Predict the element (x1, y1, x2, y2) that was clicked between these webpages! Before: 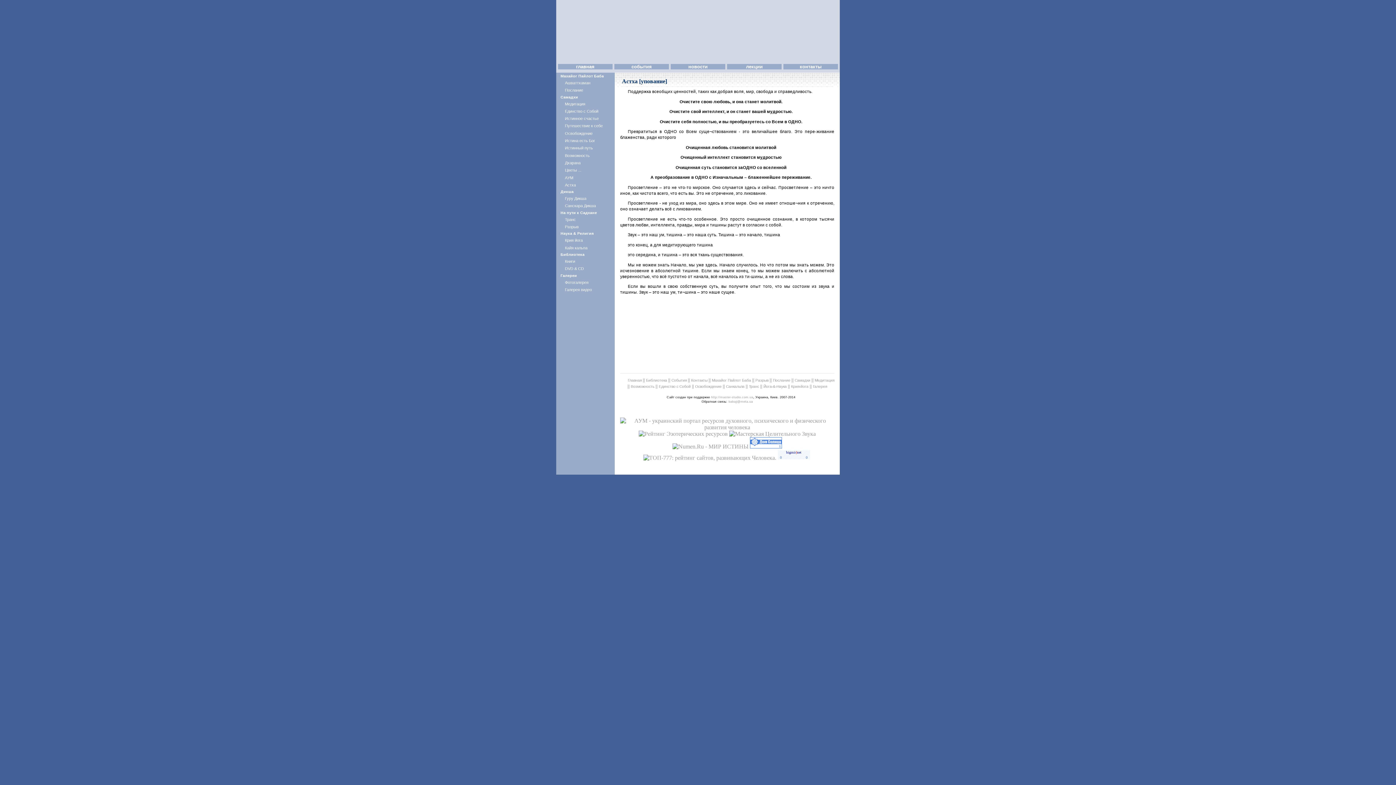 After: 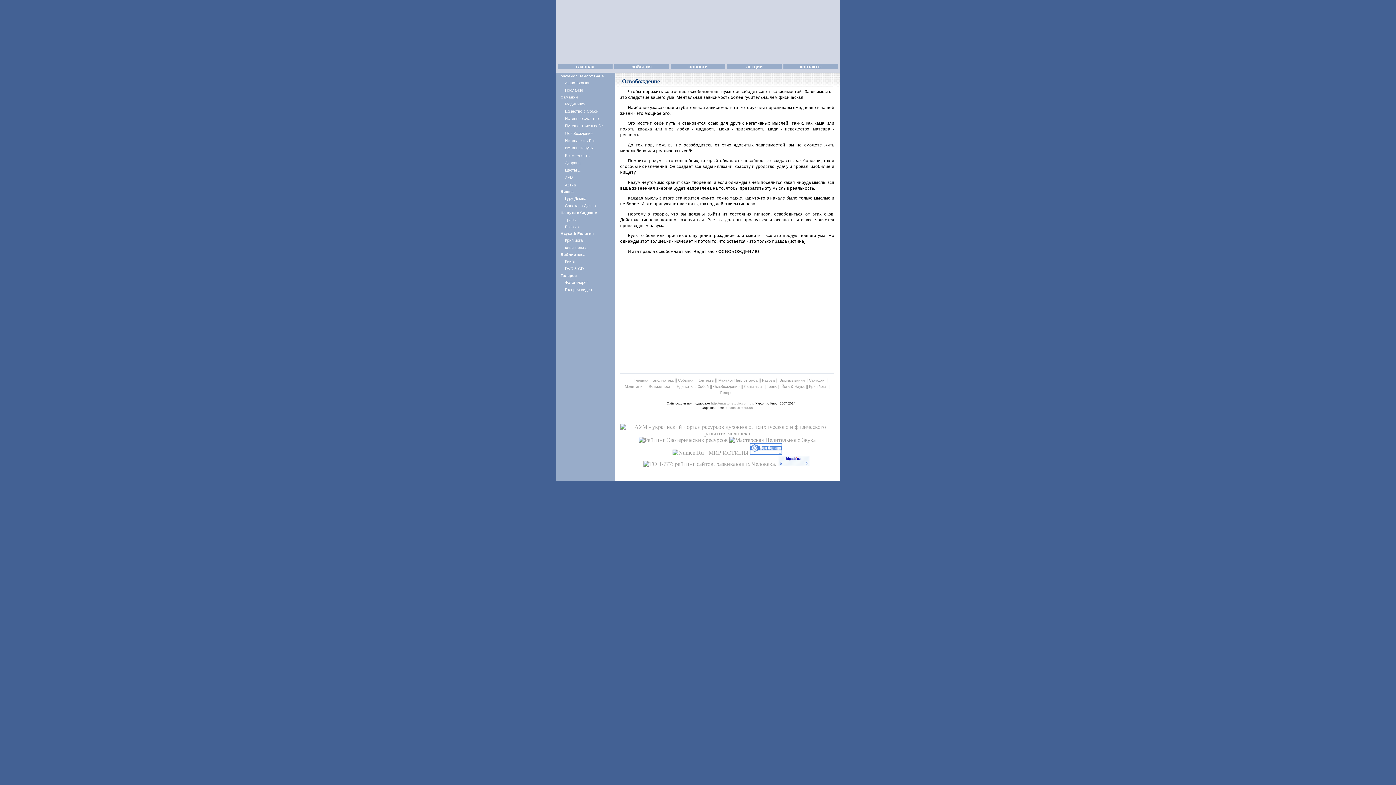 Action: label: Освобождение bbox: (695, 384, 721, 388)